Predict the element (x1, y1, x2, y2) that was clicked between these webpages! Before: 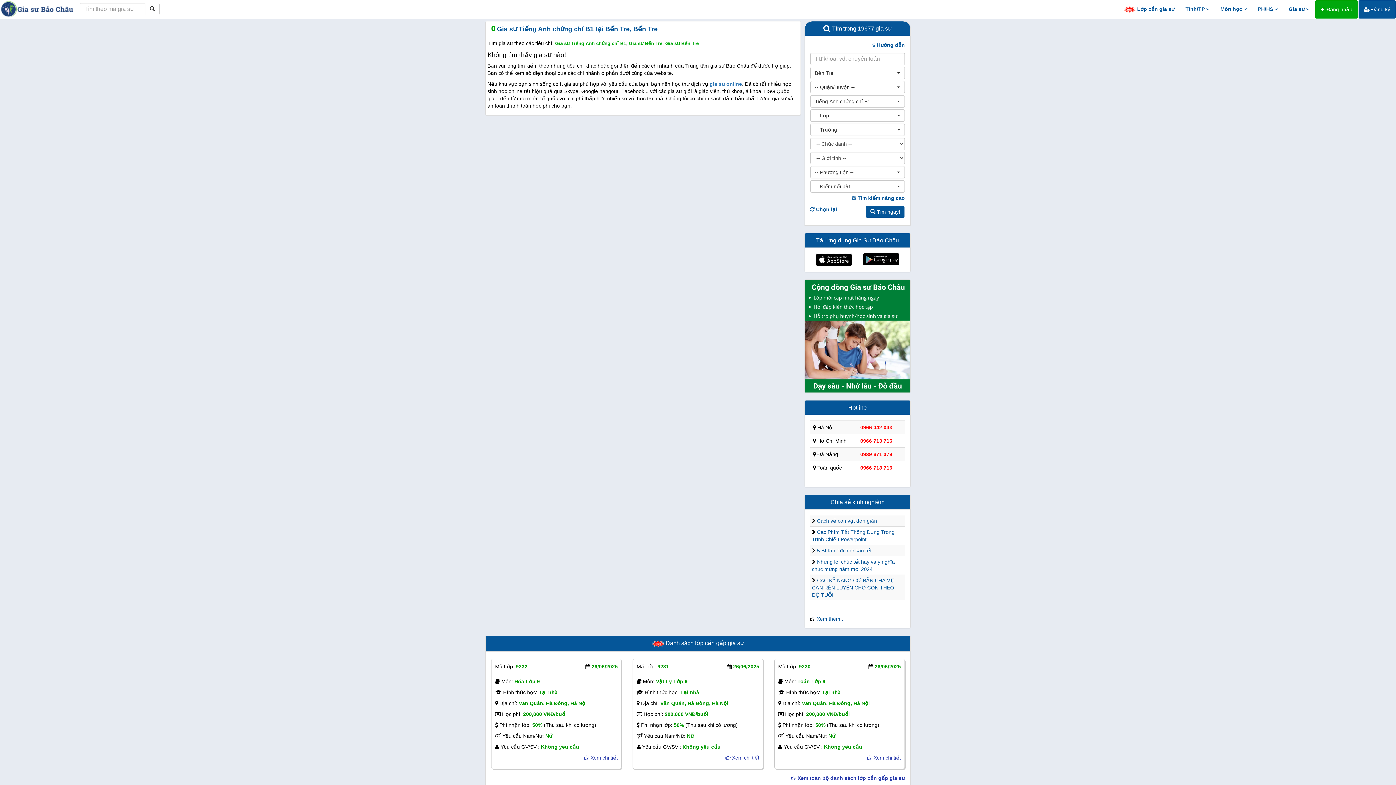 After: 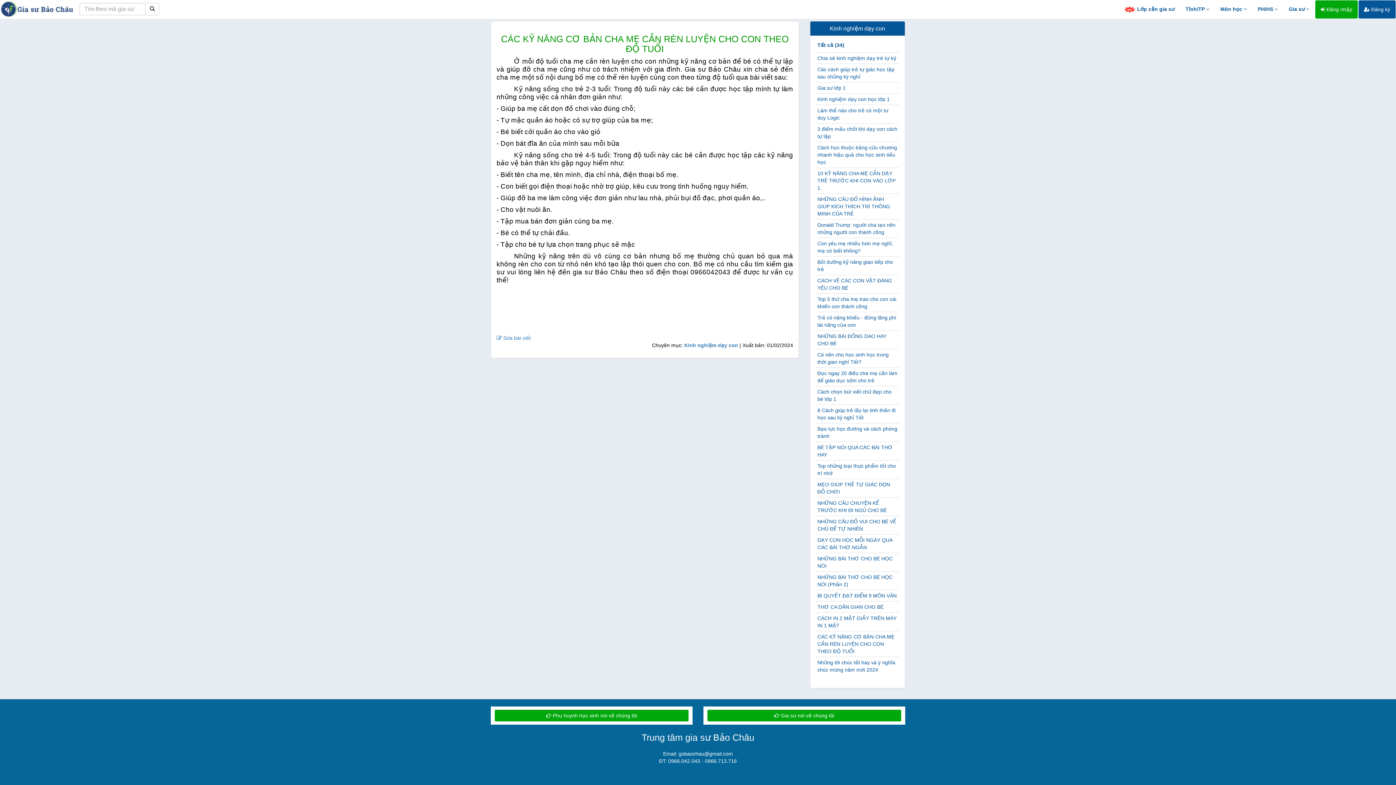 Action: bbox: (812, 577, 894, 598) label: CÁC KỸ NĂNG CƠ BẢN CHA MẸ CẦN RÈN LUYỆN CHO CON THEO ĐỘ TUỔI